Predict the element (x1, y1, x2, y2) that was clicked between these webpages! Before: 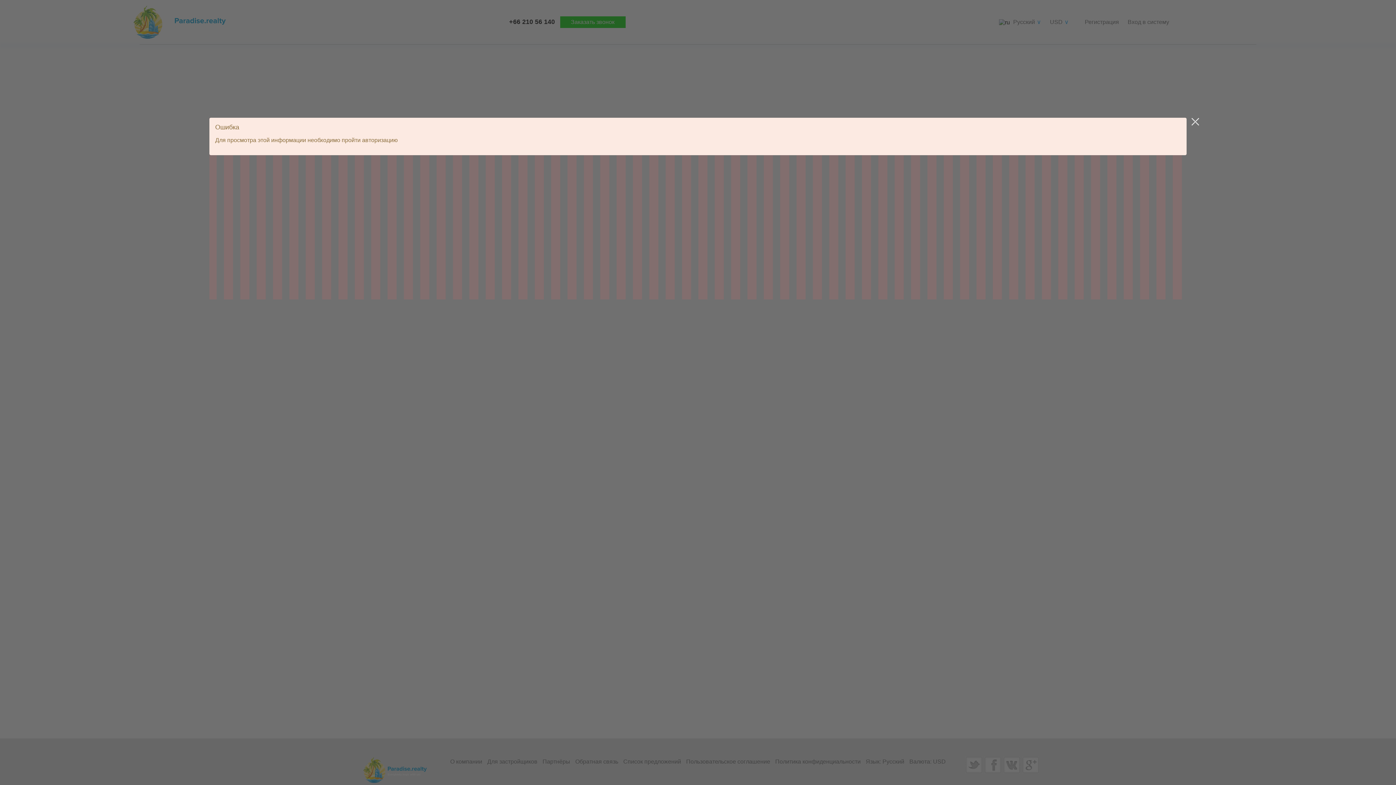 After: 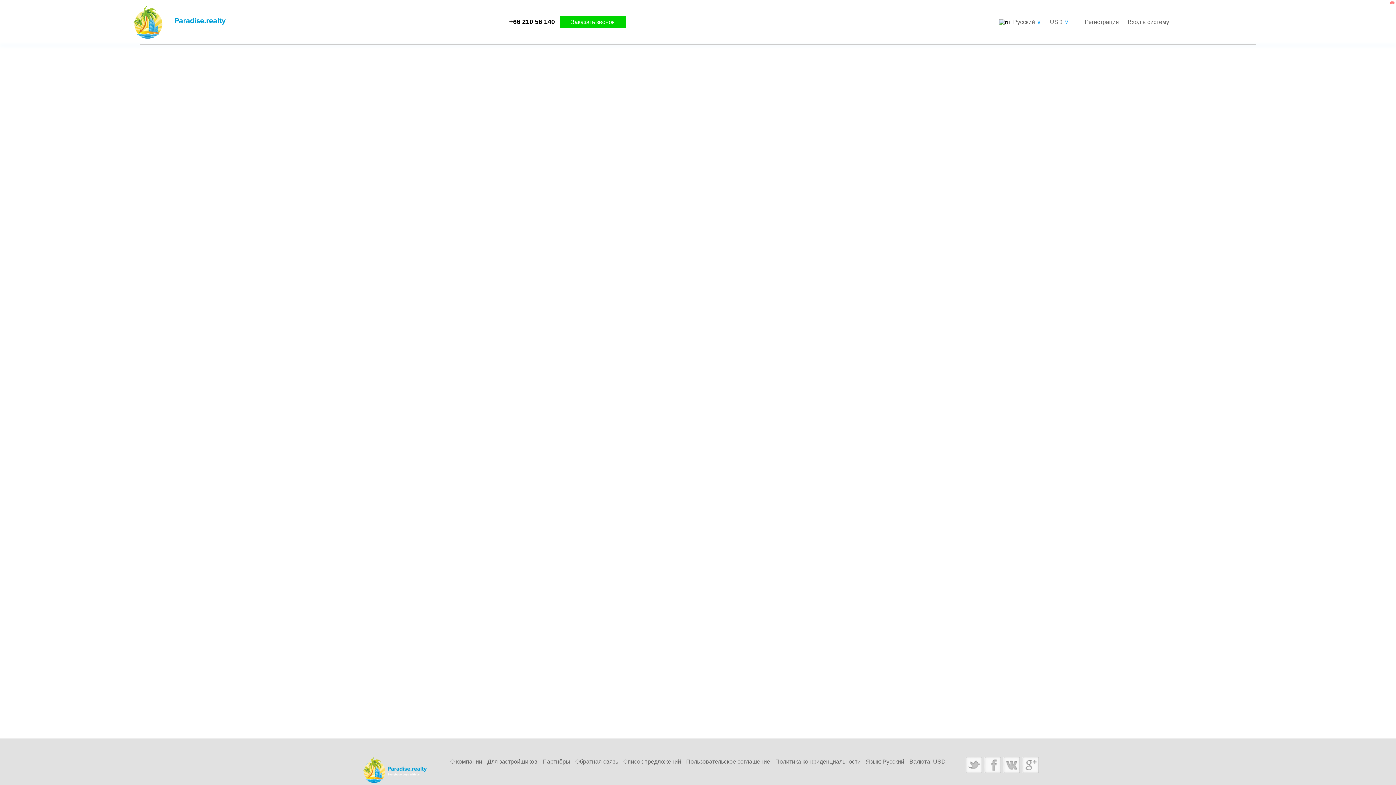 Action: bbox: (1191, 117, 1199, 125)